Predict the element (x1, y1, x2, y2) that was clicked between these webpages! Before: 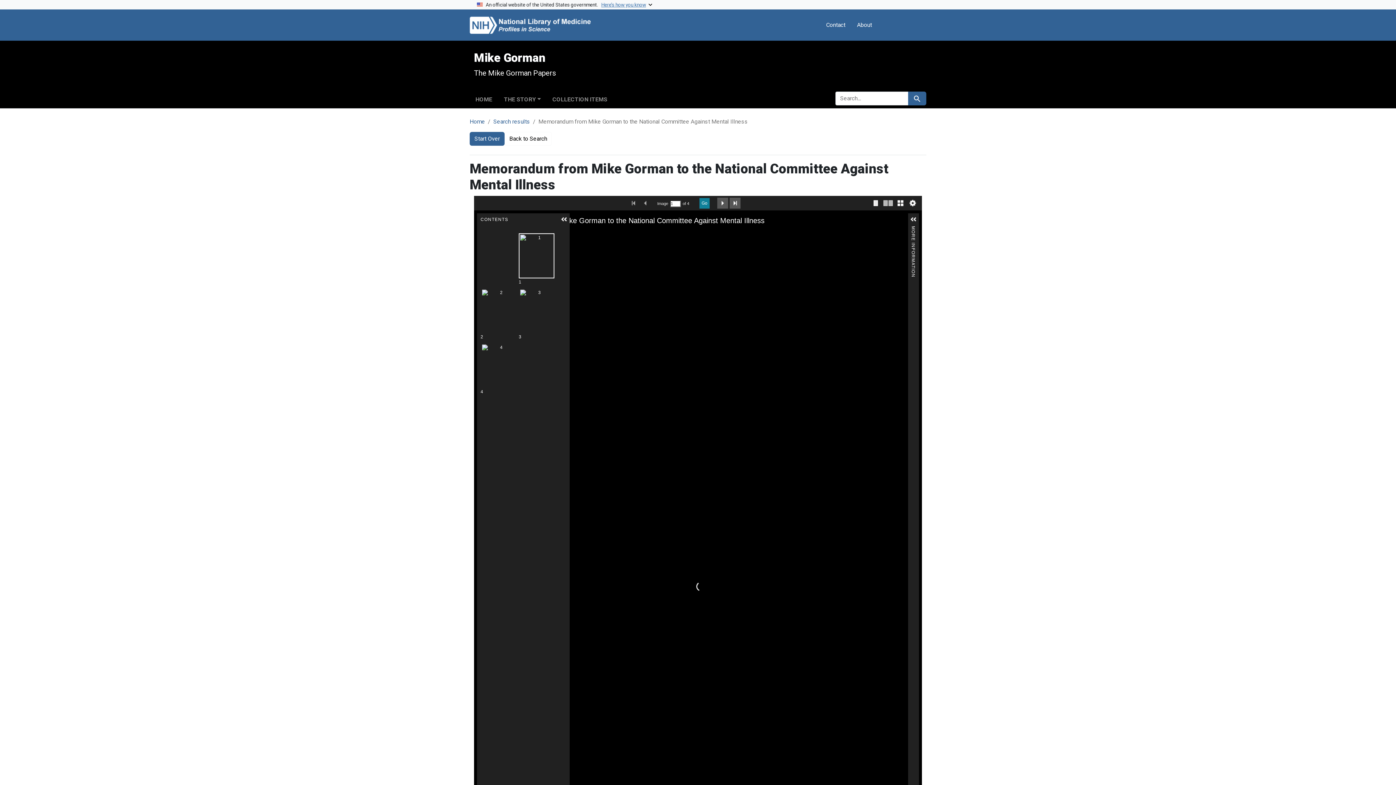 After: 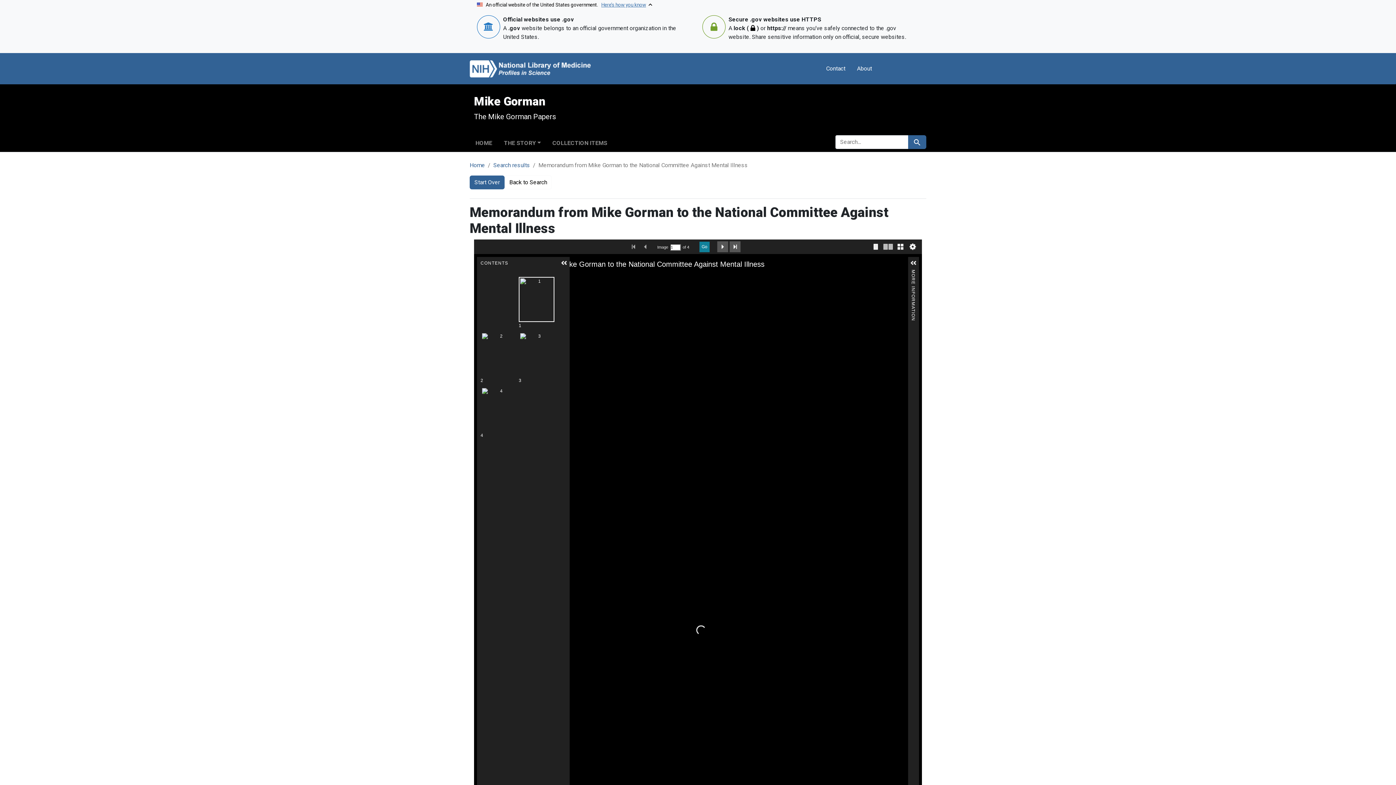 Action: label: An official website of the United States government.   Here’s how you know bbox: (469, 0, 926, 9)